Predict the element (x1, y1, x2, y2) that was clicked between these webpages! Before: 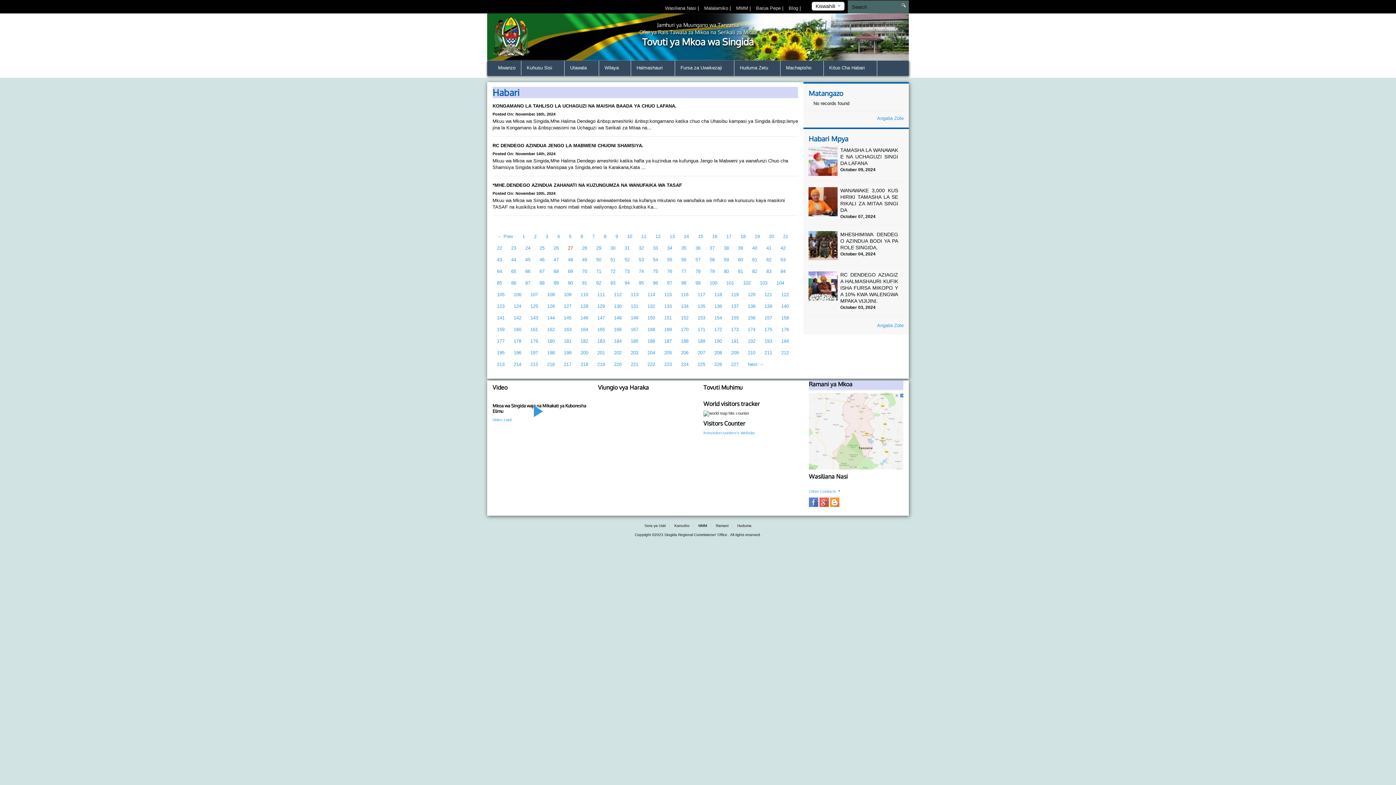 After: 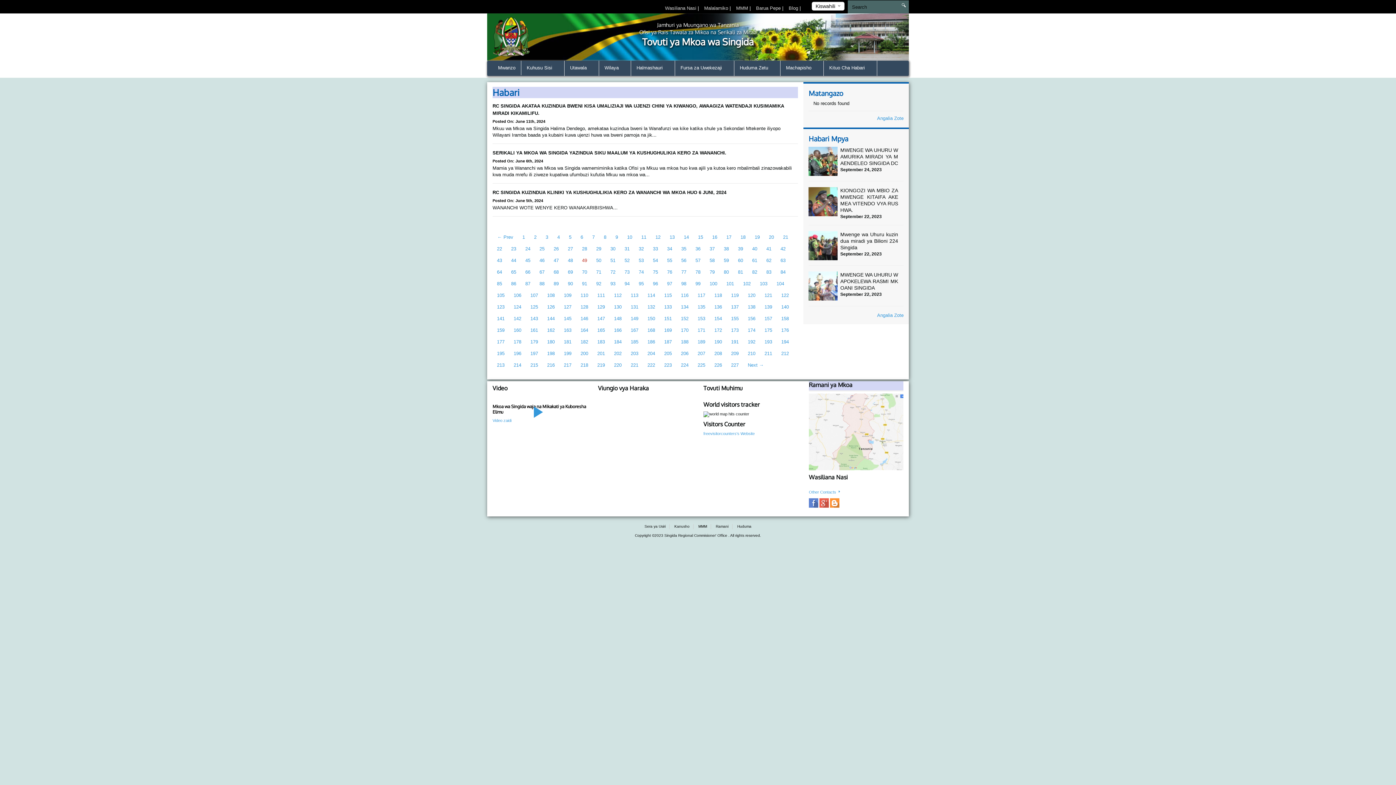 Action: label: 49 bbox: (577, 254, 592, 265)